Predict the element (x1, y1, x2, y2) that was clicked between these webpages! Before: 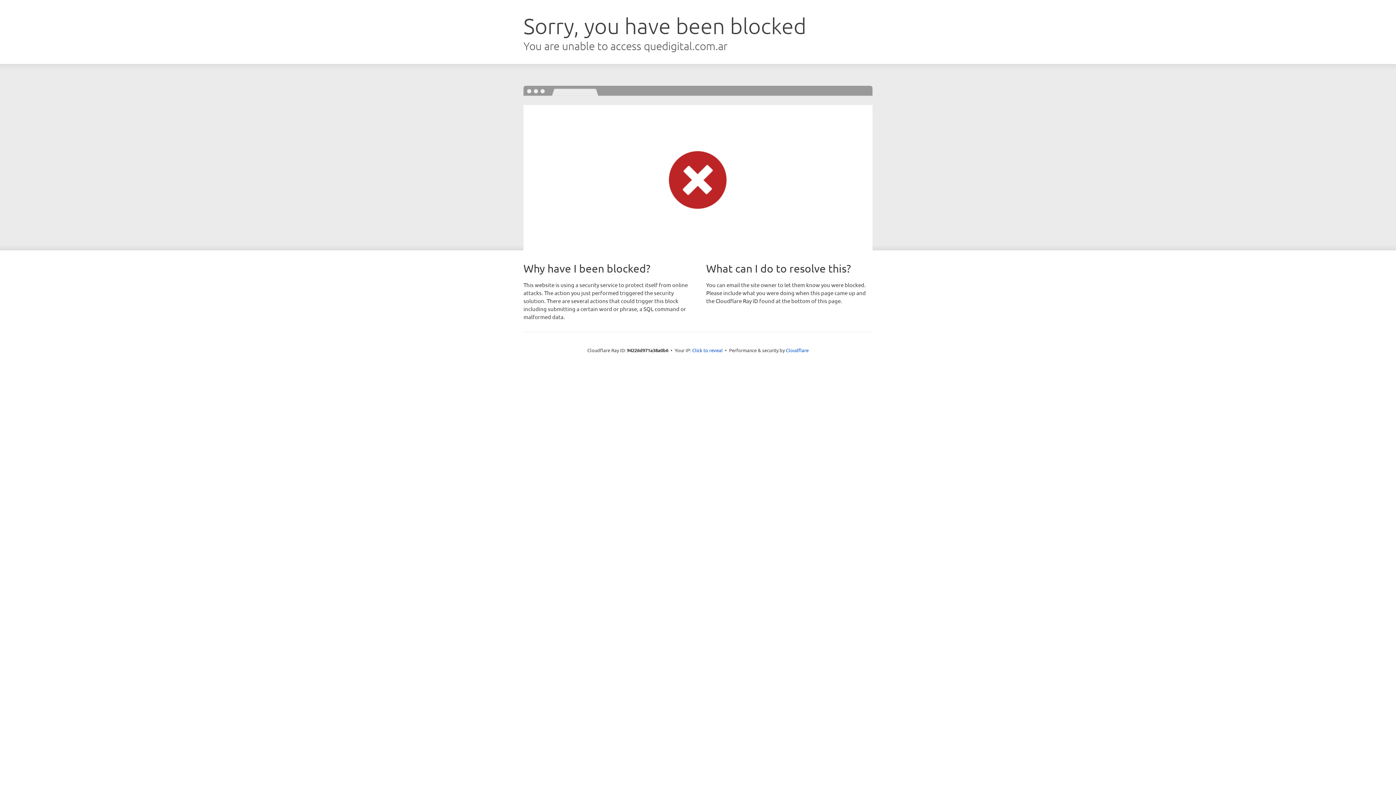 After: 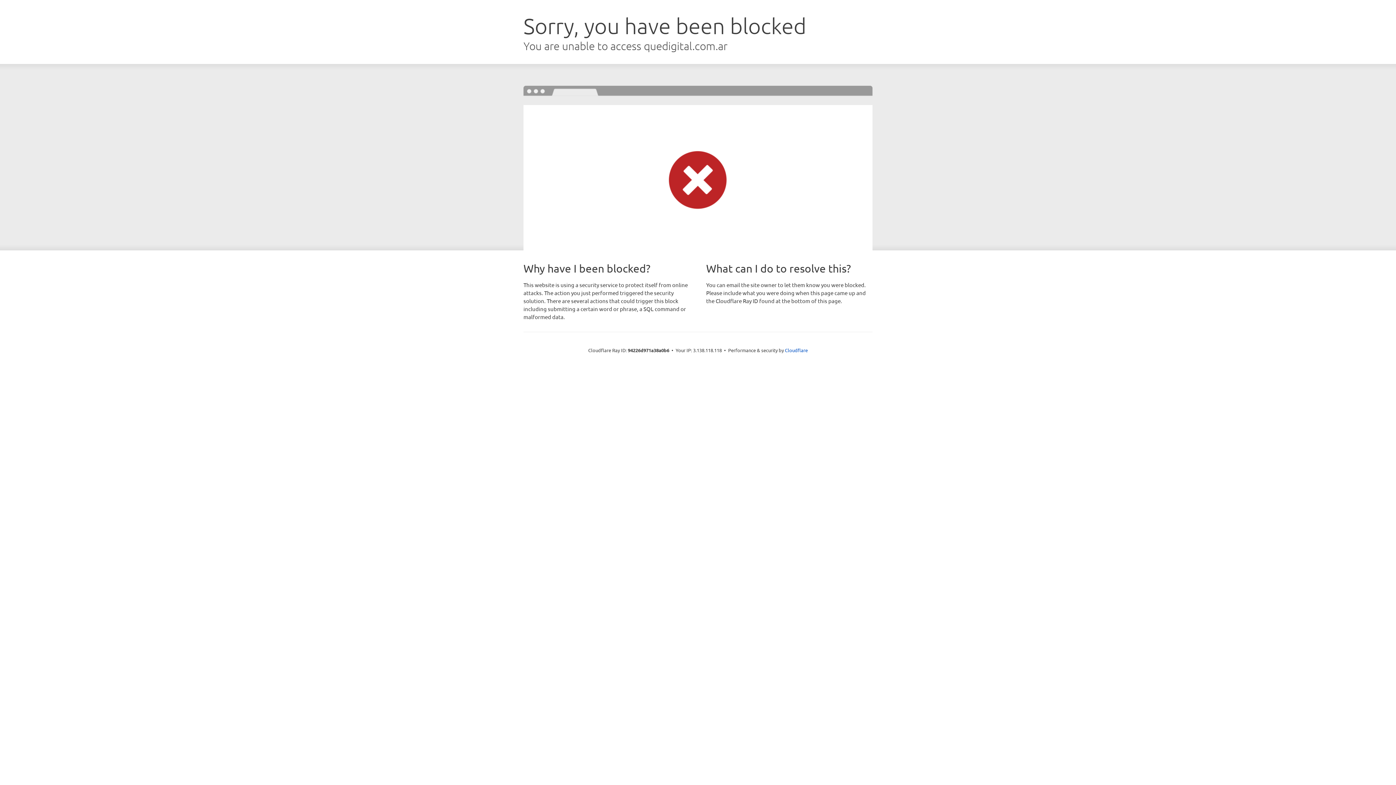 Action: label: Click to reveal bbox: (692, 346, 722, 353)